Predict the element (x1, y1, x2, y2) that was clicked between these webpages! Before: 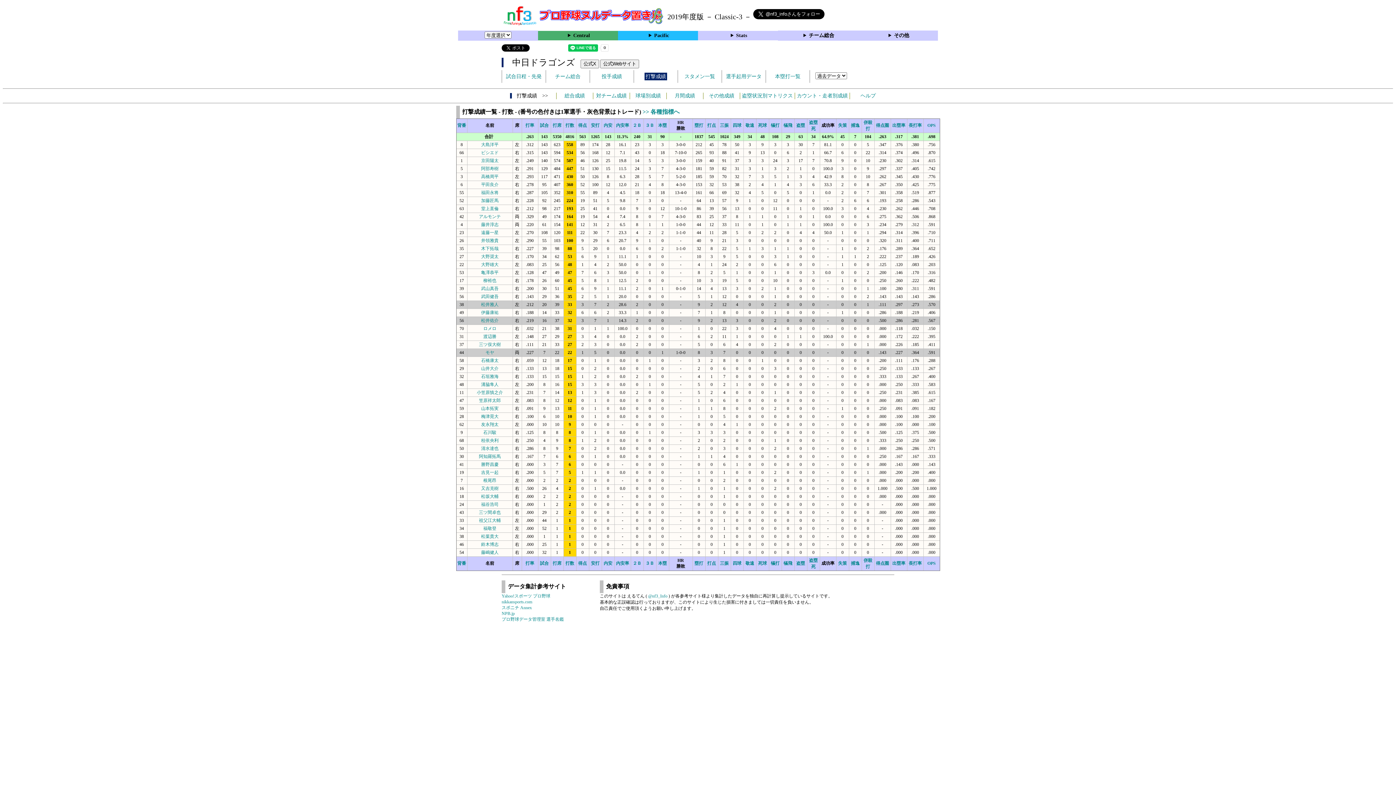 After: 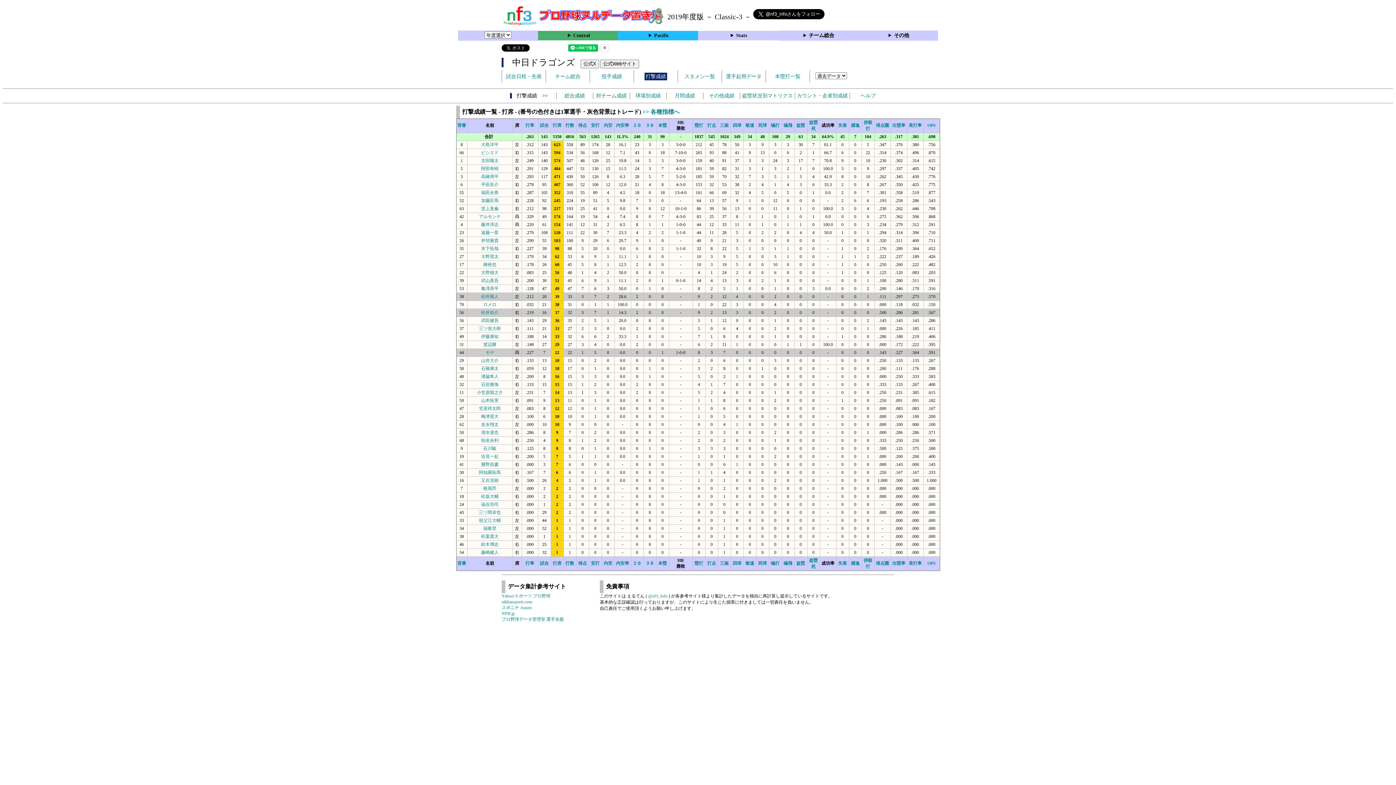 Action: label: 打席 bbox: (552, 122, 561, 128)